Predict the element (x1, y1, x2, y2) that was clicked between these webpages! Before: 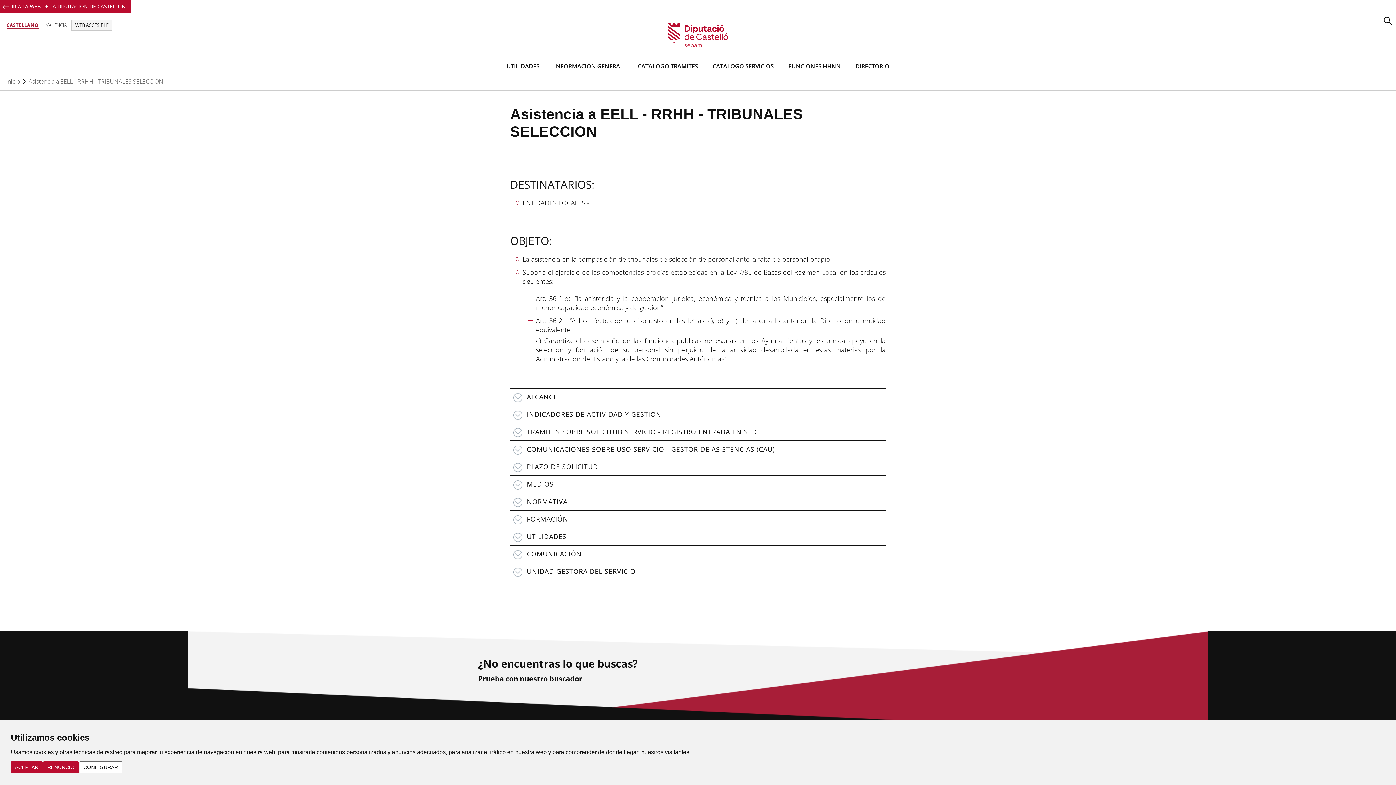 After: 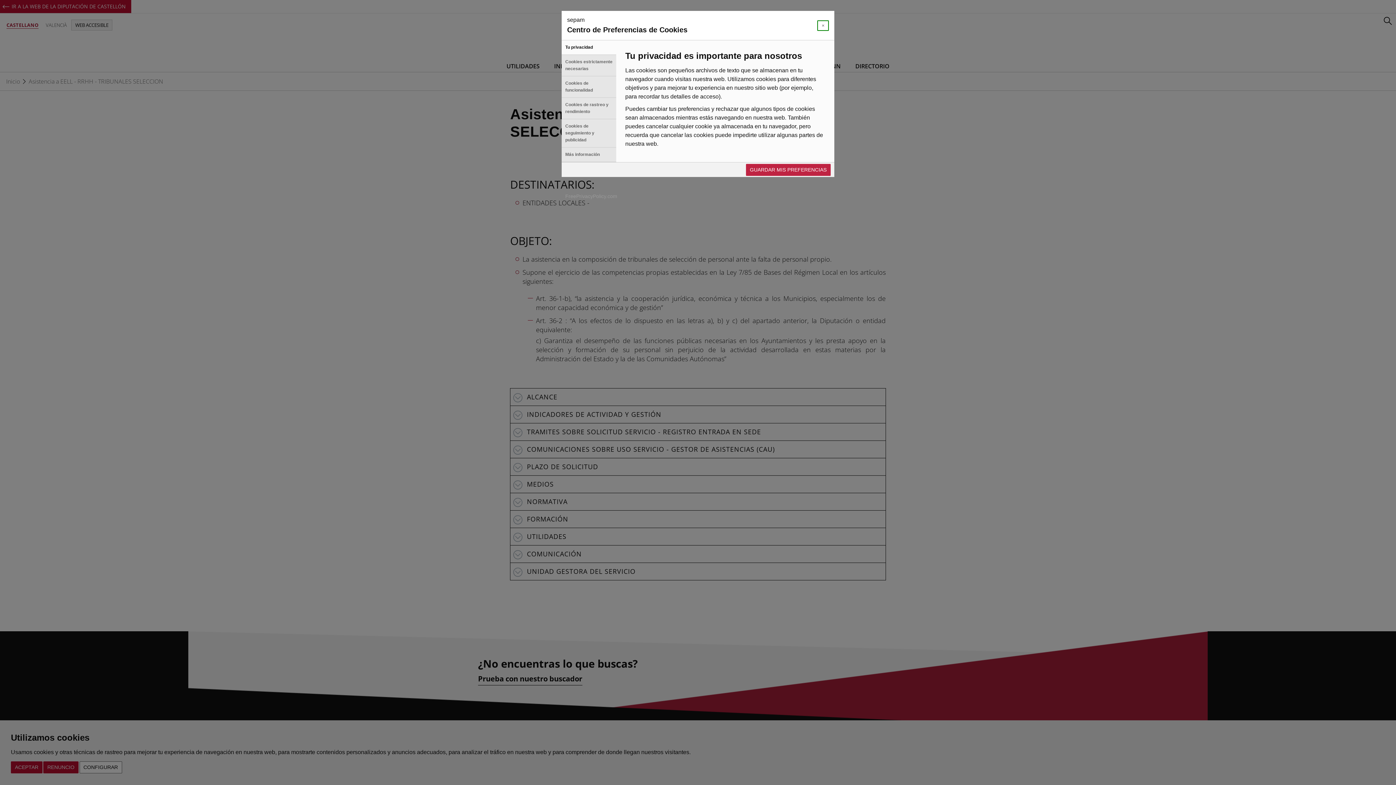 Action: label: CONFIGURAR bbox: (79, 761, 122, 773)